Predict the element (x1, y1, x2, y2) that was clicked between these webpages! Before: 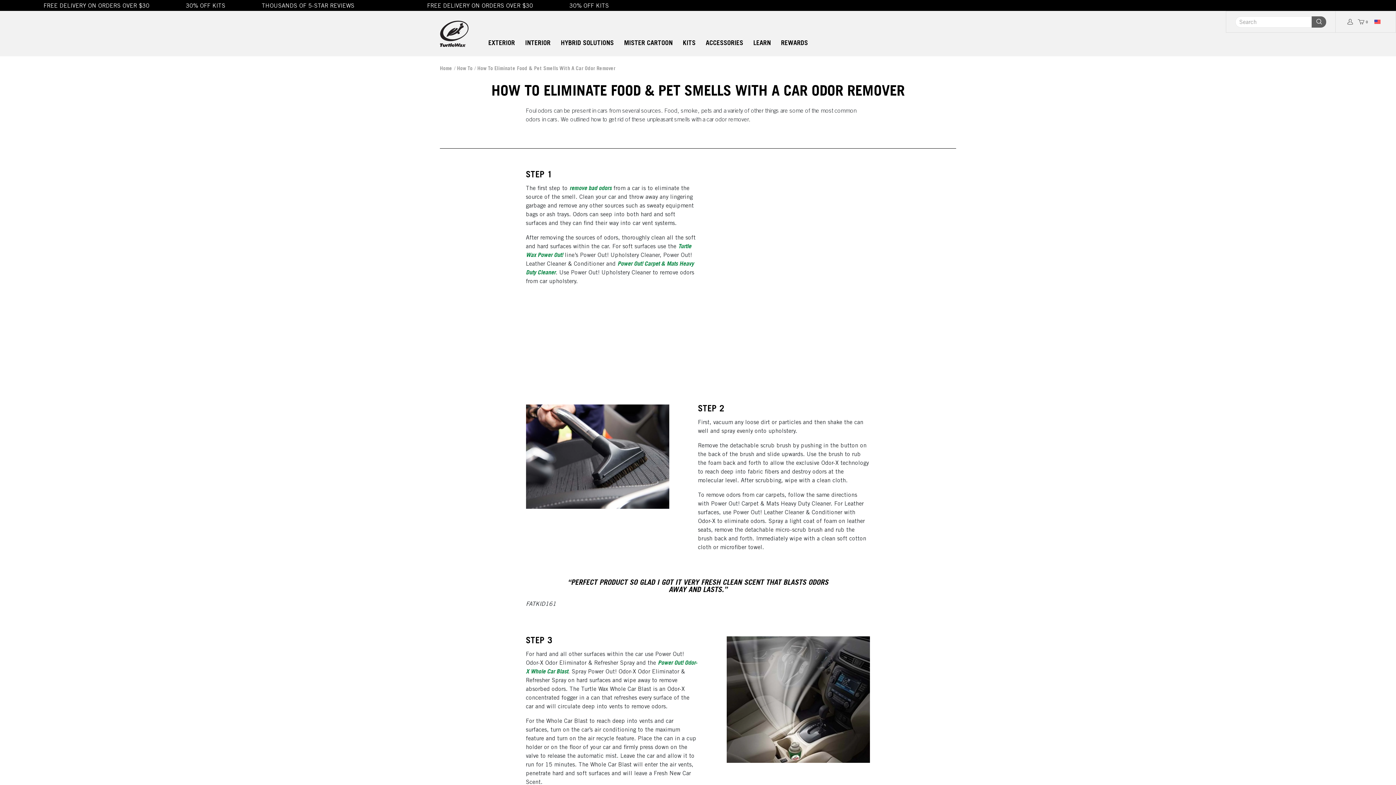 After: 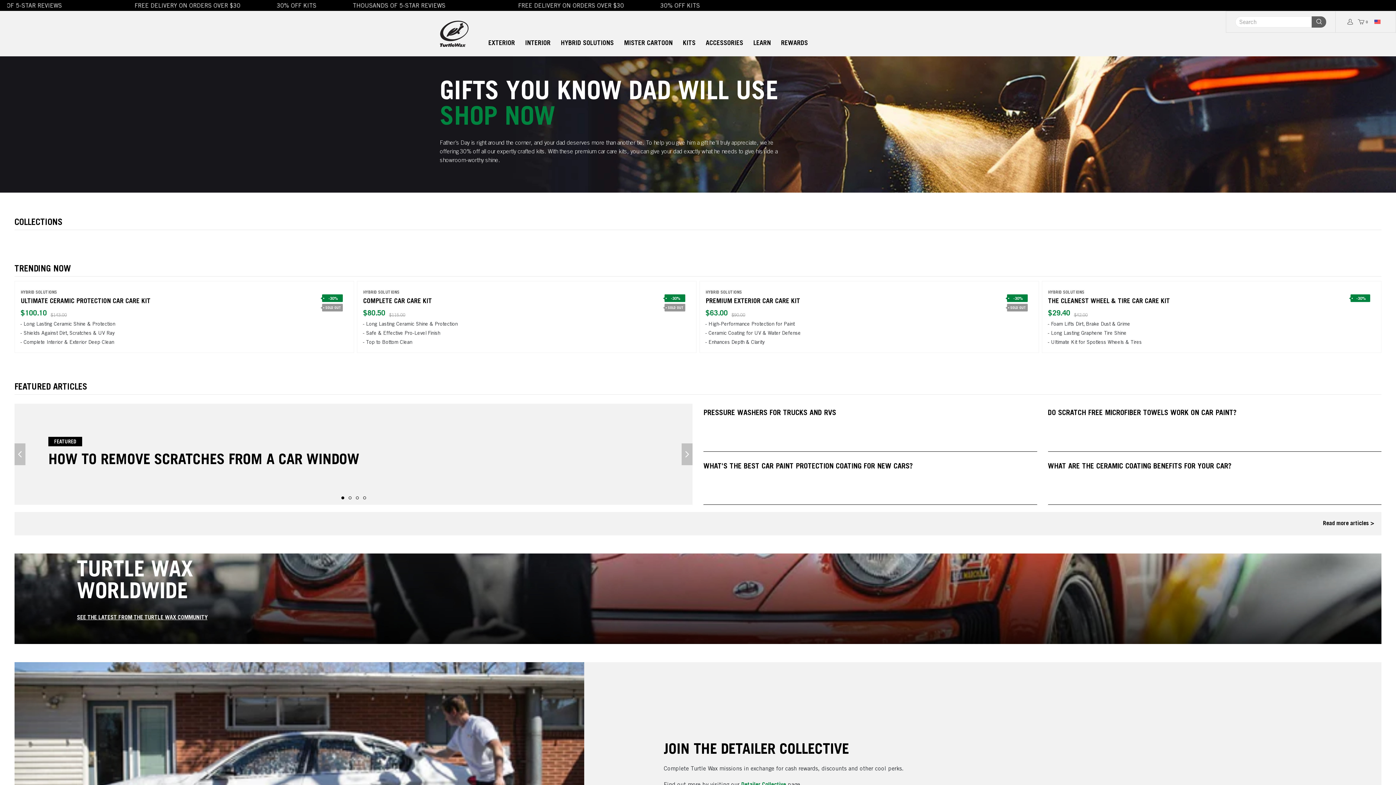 Action: bbox: (440, 20, 468, 46)